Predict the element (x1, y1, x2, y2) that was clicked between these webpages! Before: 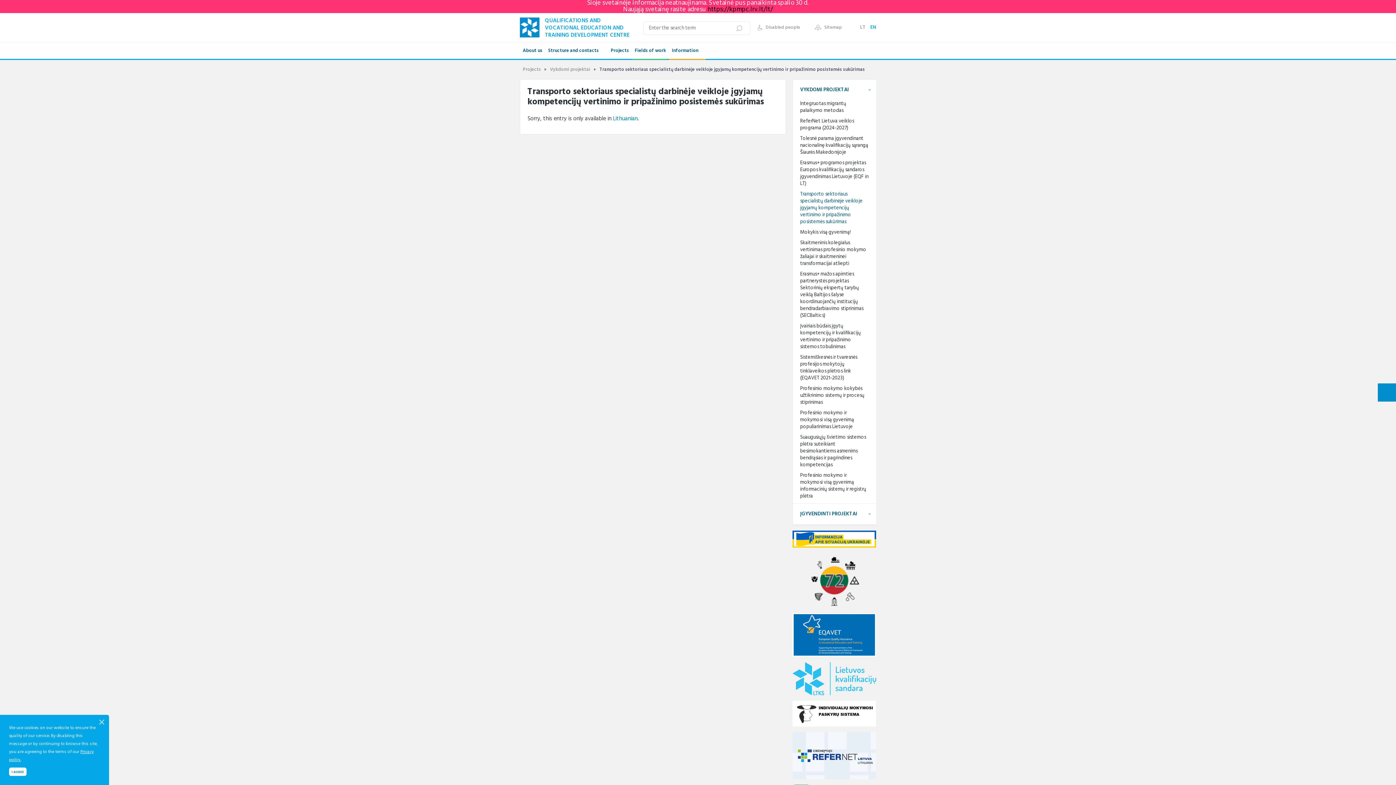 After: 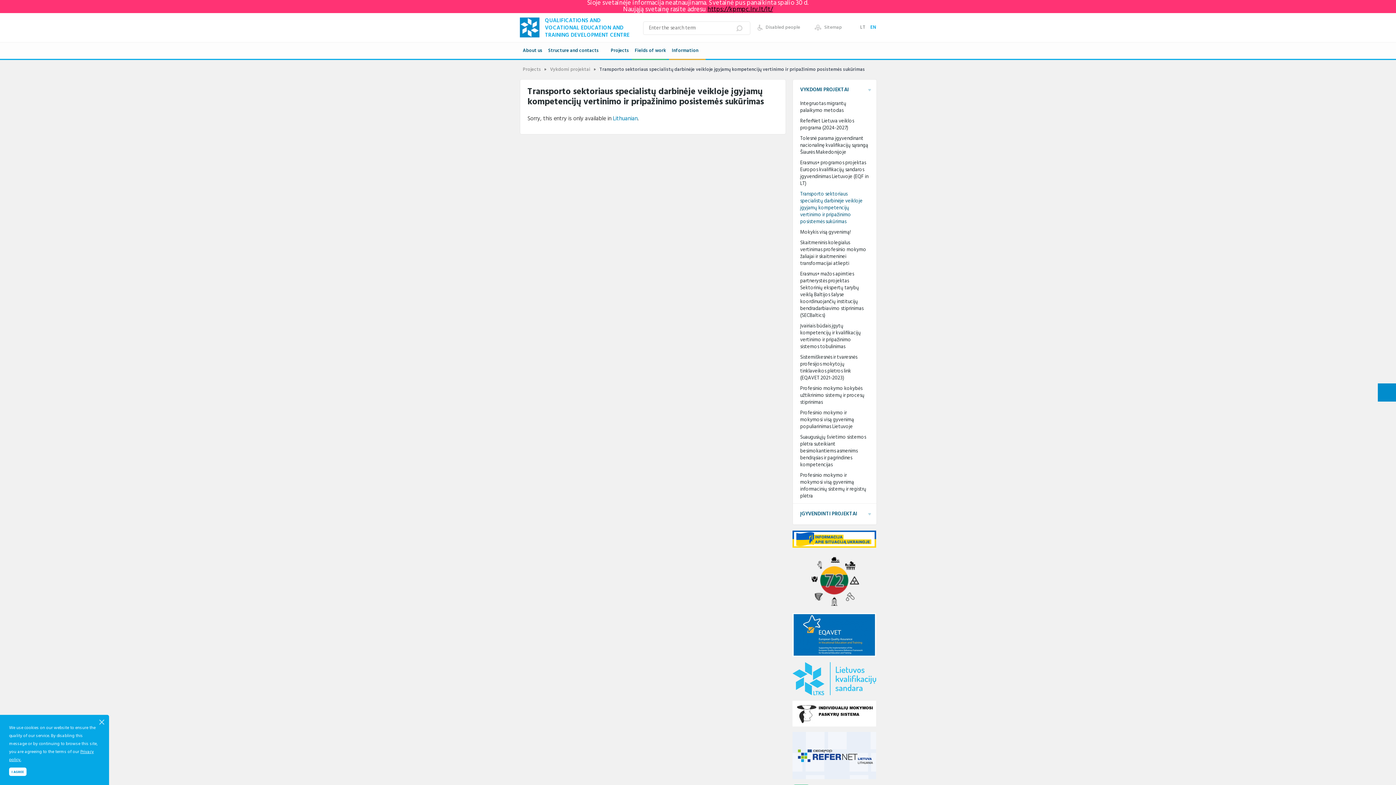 Action: bbox: (707, 4, 773, 14) label: https://kpmpc.lrv.lt/lt/